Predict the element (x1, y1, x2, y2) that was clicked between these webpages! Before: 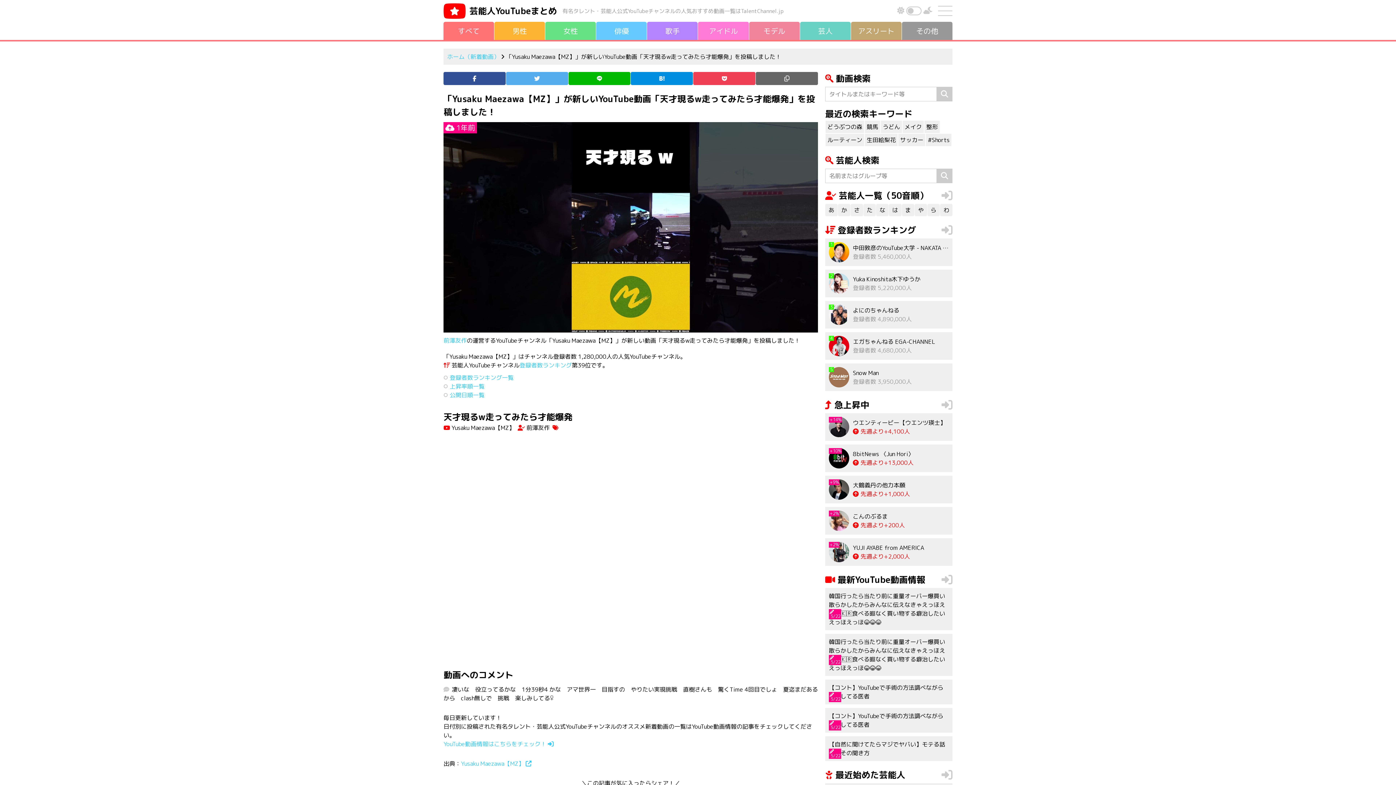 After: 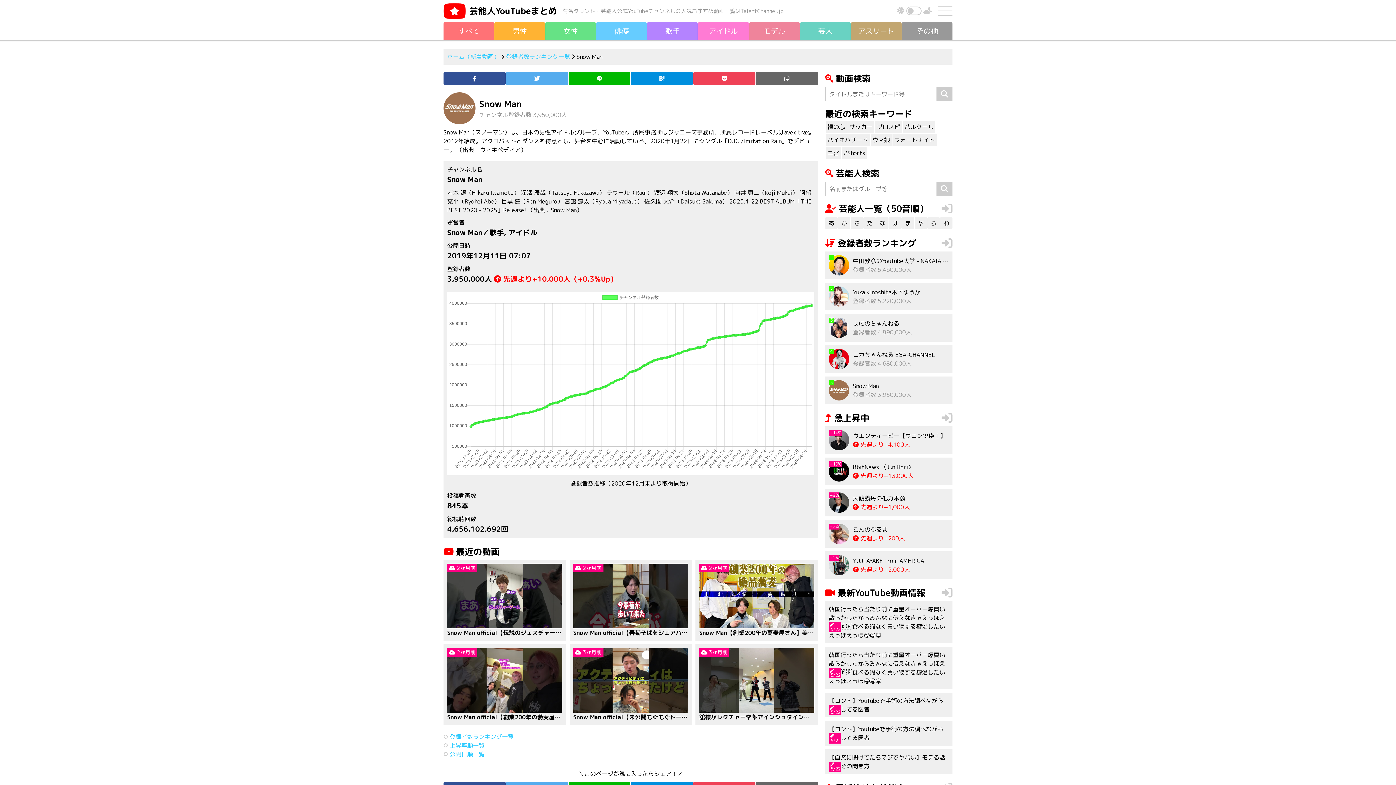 Action: bbox: (825, 363, 952, 391) label: 5

Snow Man
登録者数 3,950,000人